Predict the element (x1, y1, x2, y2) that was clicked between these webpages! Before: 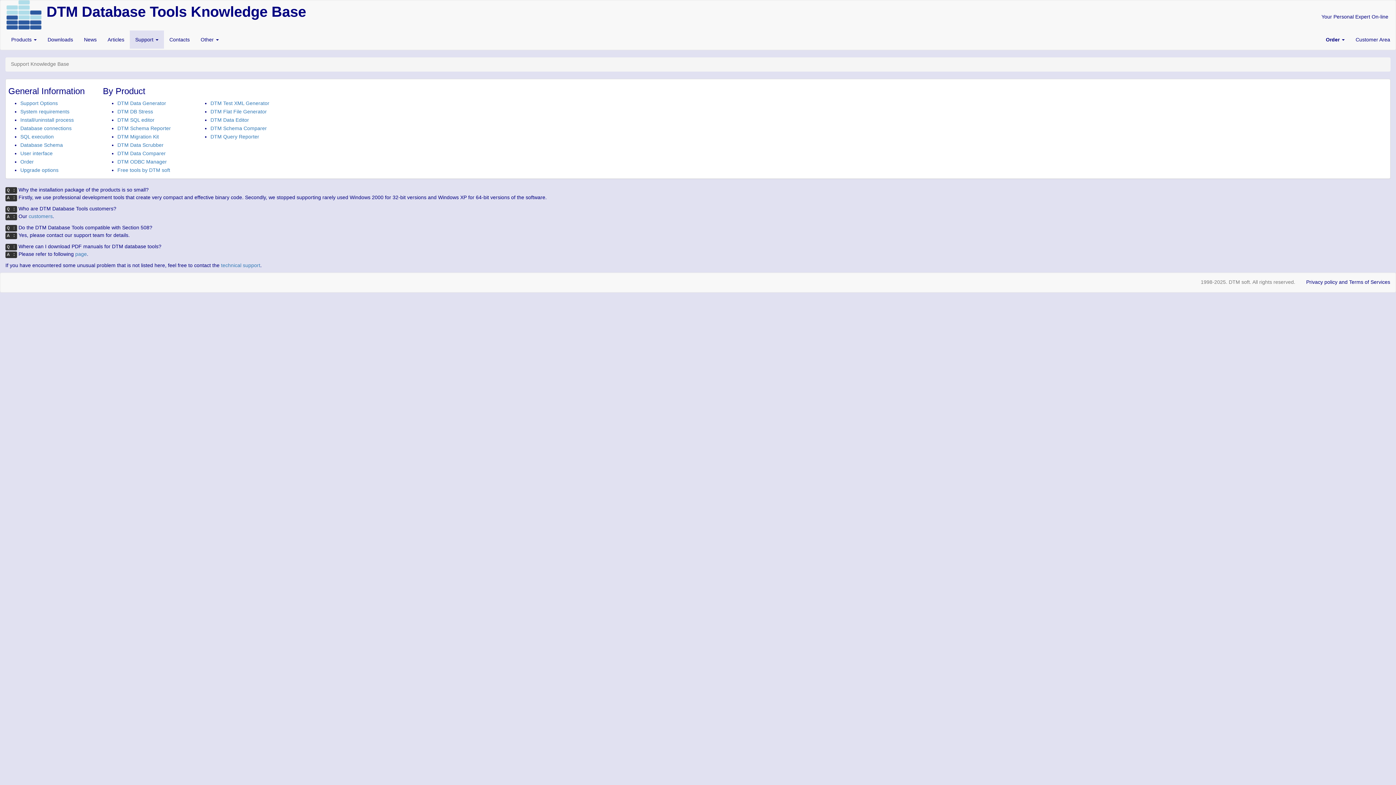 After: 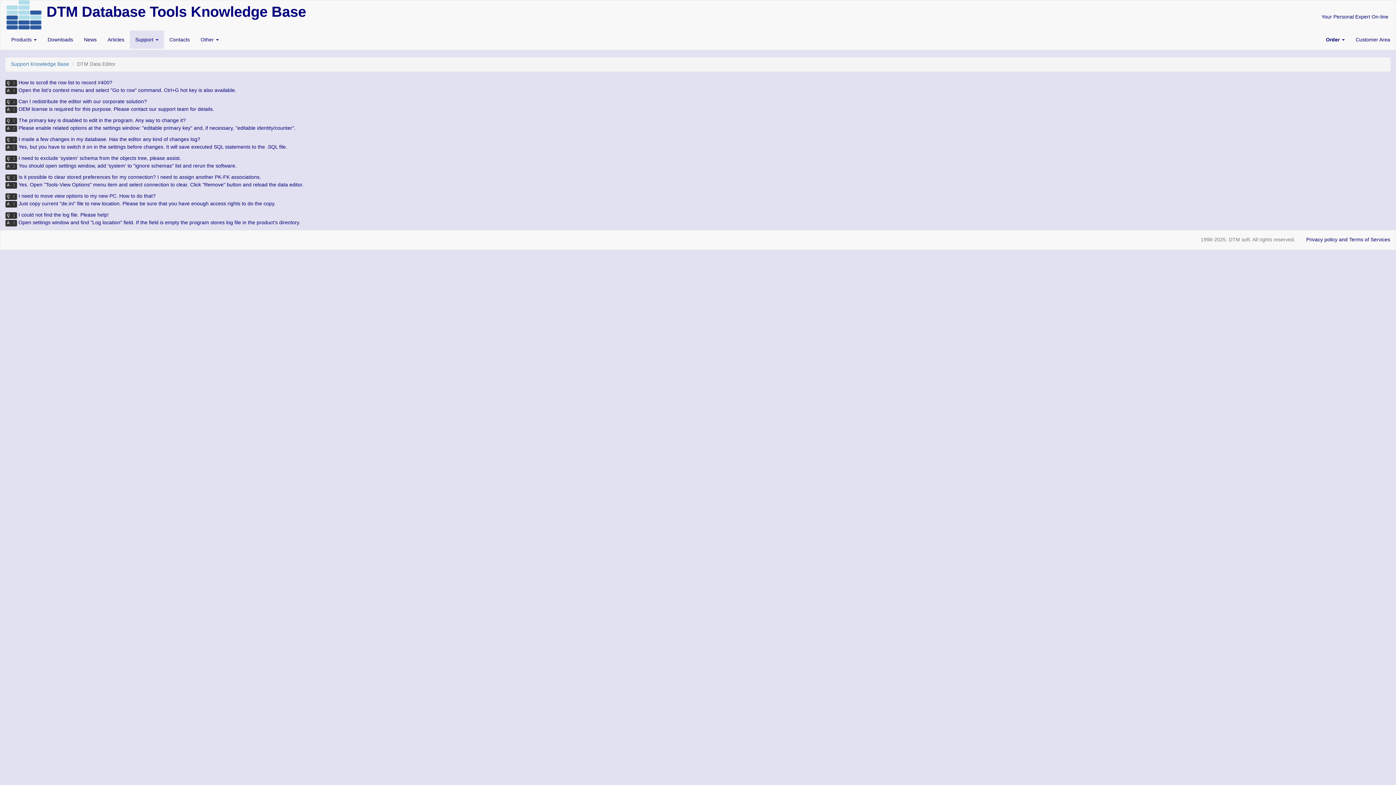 Action: label: DTM Data Editor bbox: (210, 117, 249, 122)